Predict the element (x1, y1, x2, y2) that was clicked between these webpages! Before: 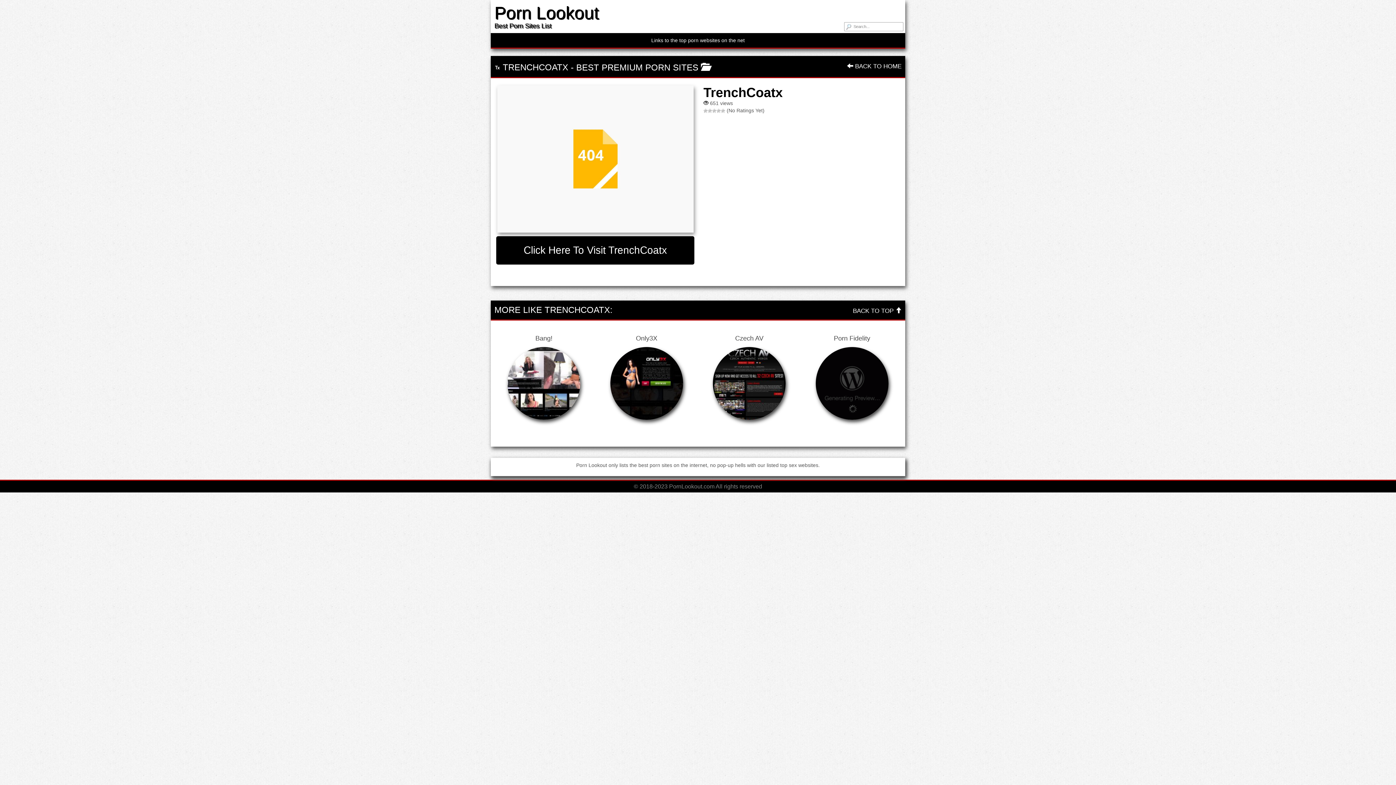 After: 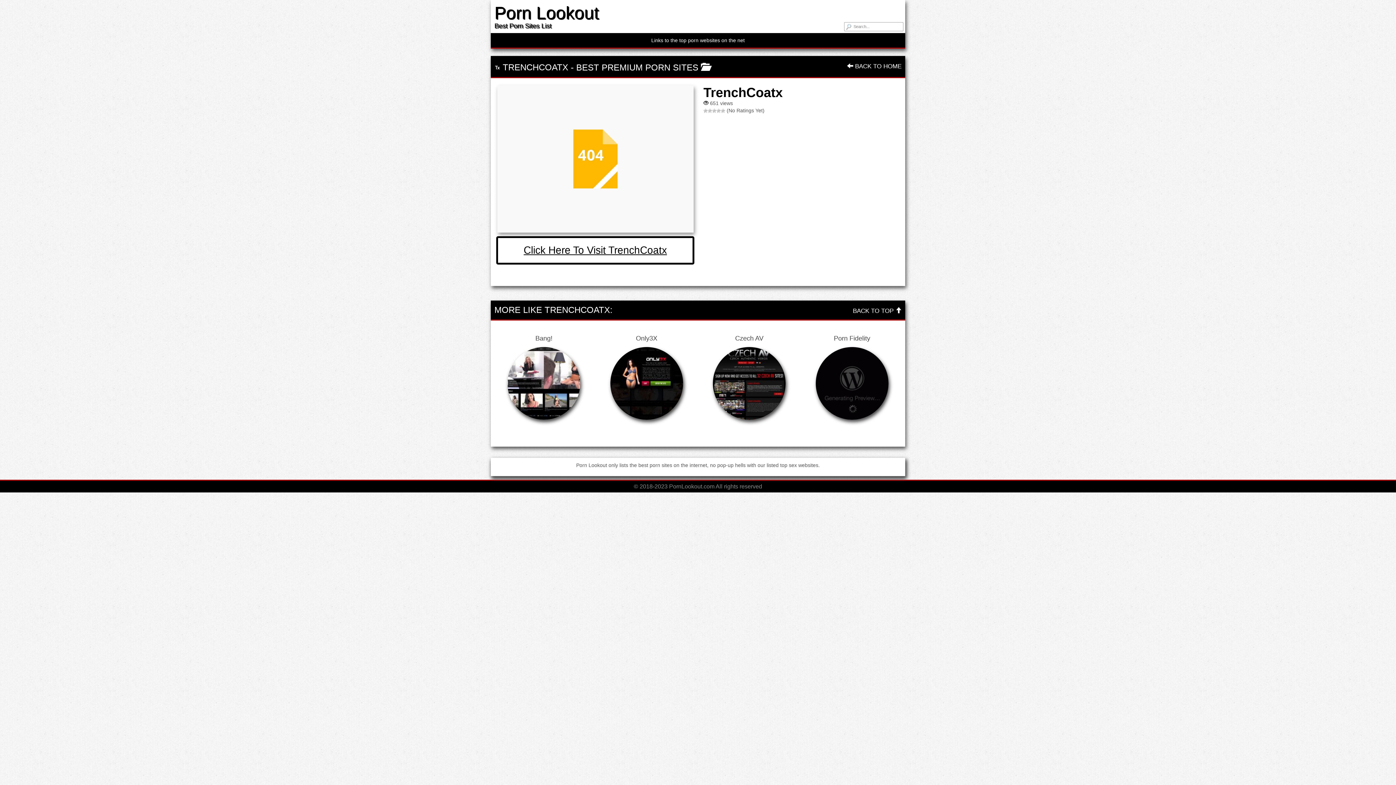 Action: bbox: (496, 236, 694, 264) label: Click Here To Visit TrenchCoatx